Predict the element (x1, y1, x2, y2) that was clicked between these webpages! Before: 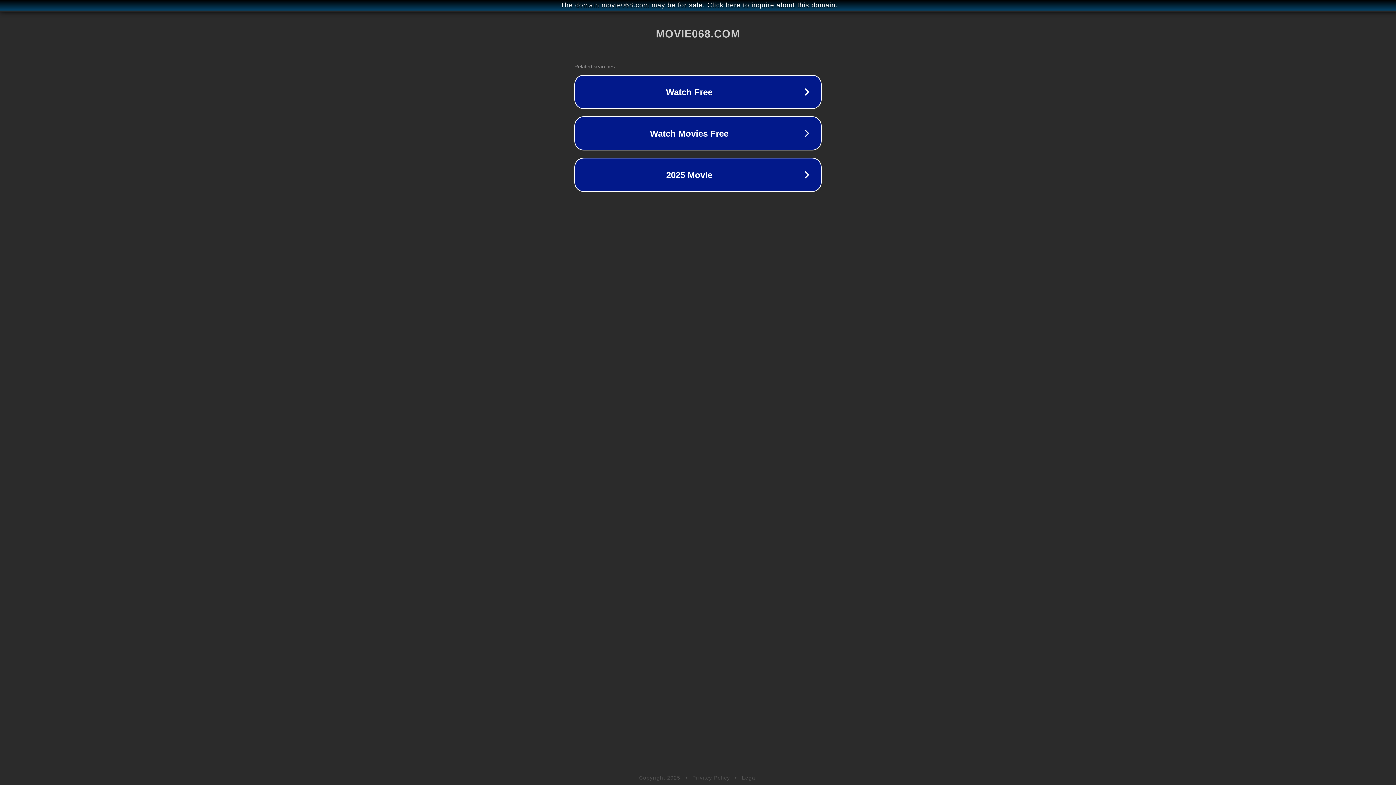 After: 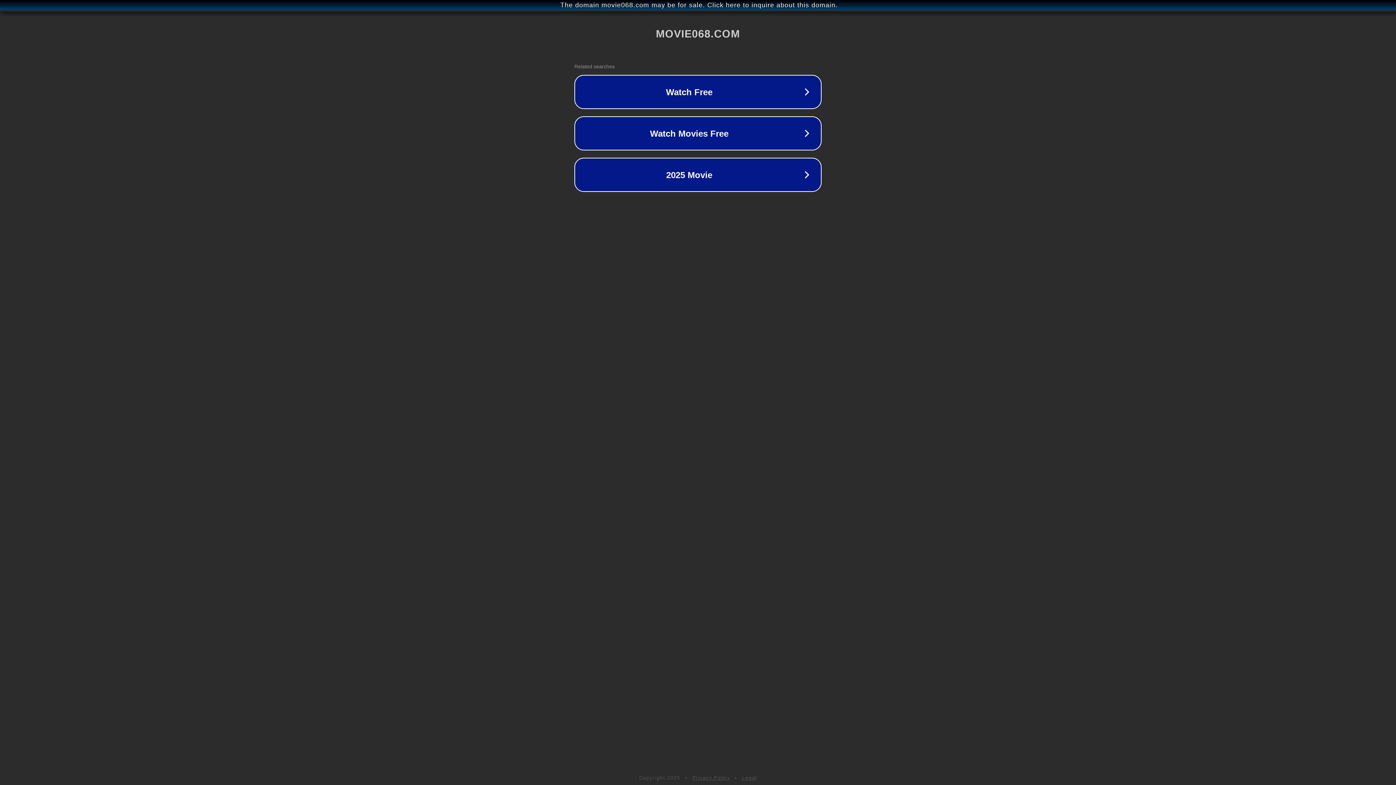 Action: bbox: (692, 775, 730, 781) label: Privacy Policy